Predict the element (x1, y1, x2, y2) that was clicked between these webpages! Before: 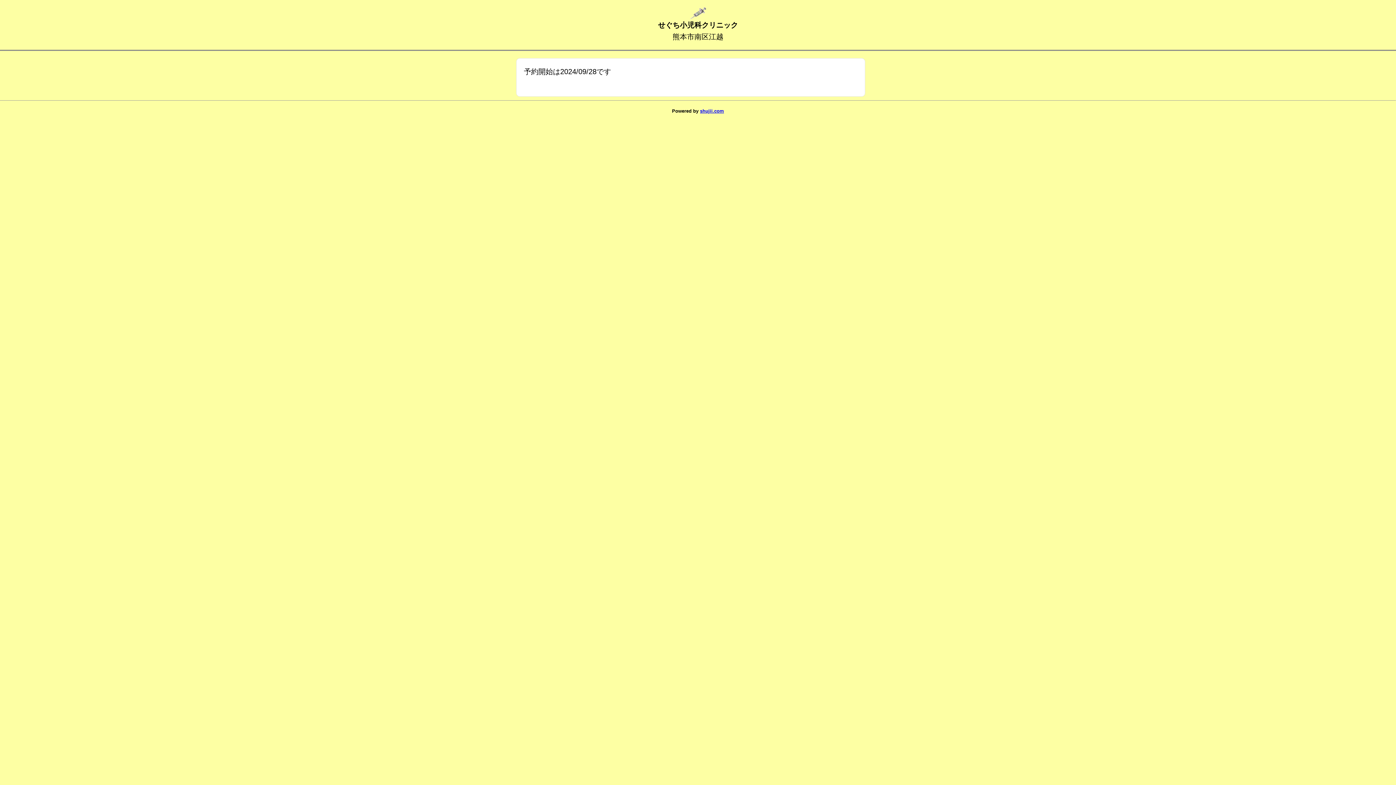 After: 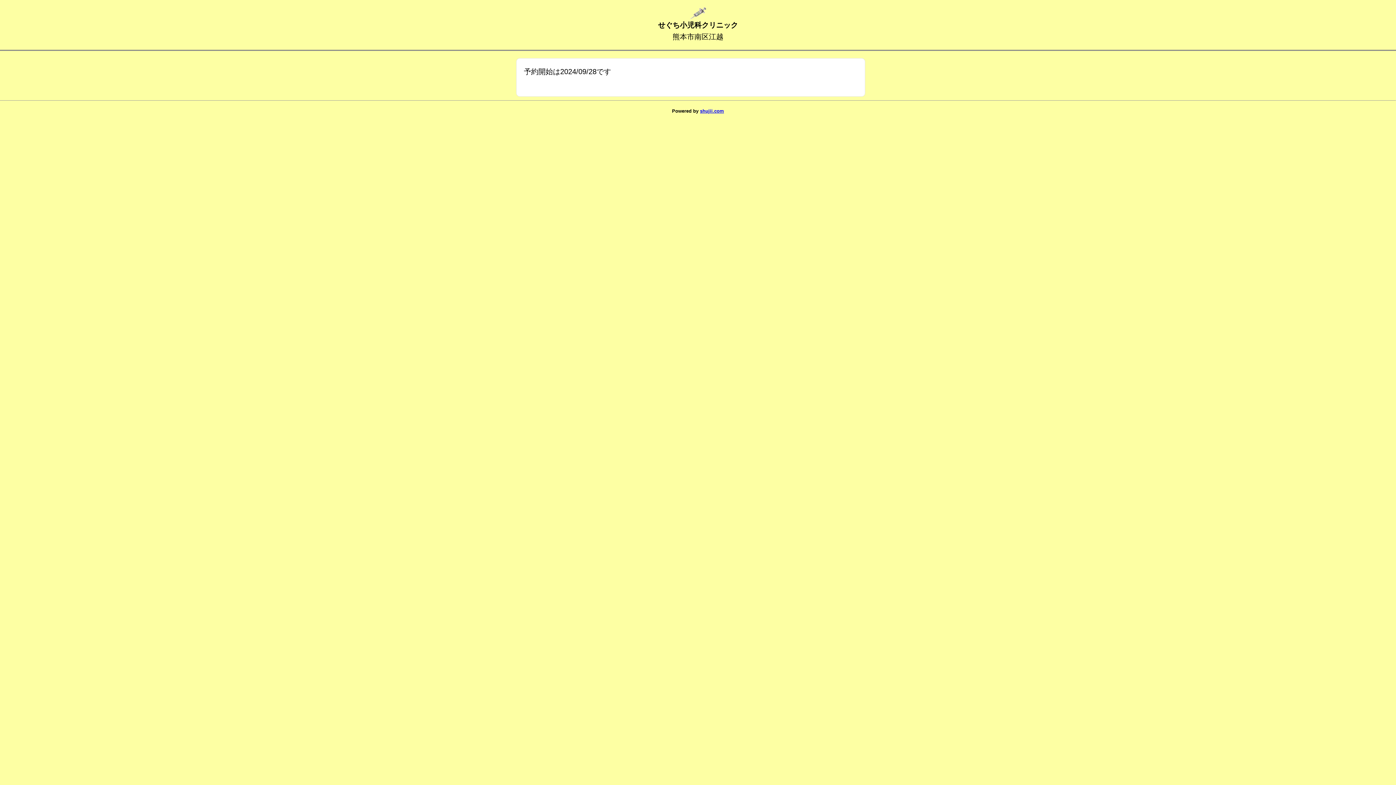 Action: label: shujii.com bbox: (700, 108, 724, 113)